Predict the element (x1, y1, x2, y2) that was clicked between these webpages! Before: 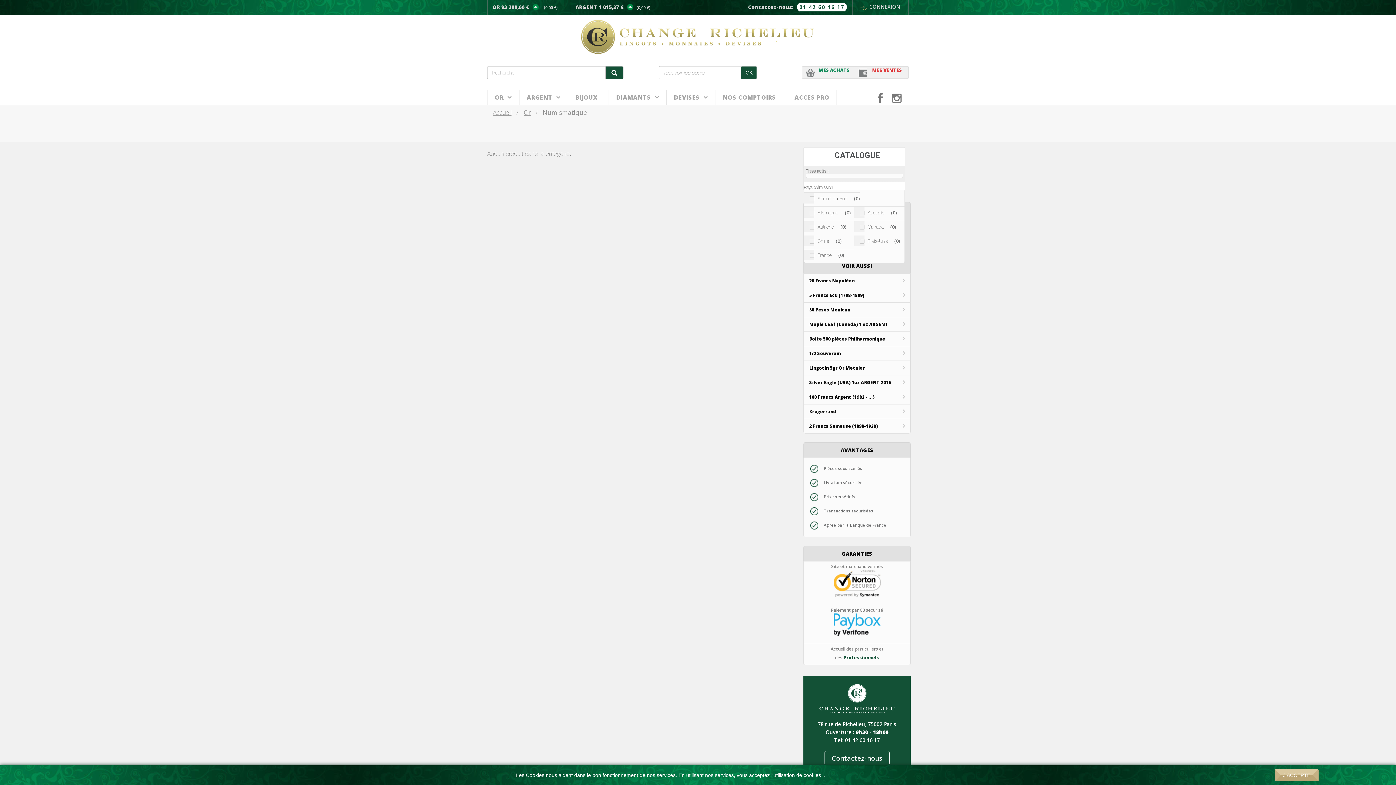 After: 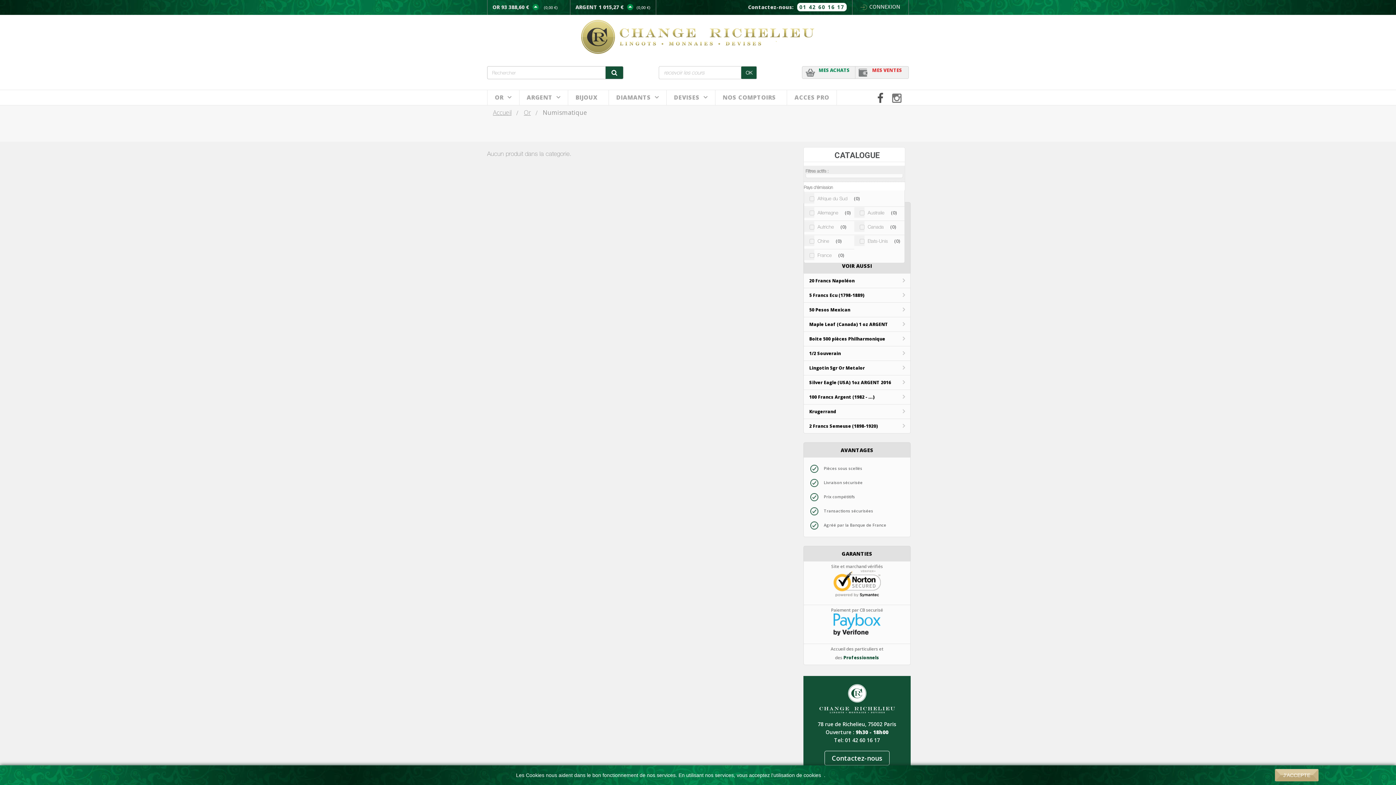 Action: bbox: (877, 97, 890, 103)